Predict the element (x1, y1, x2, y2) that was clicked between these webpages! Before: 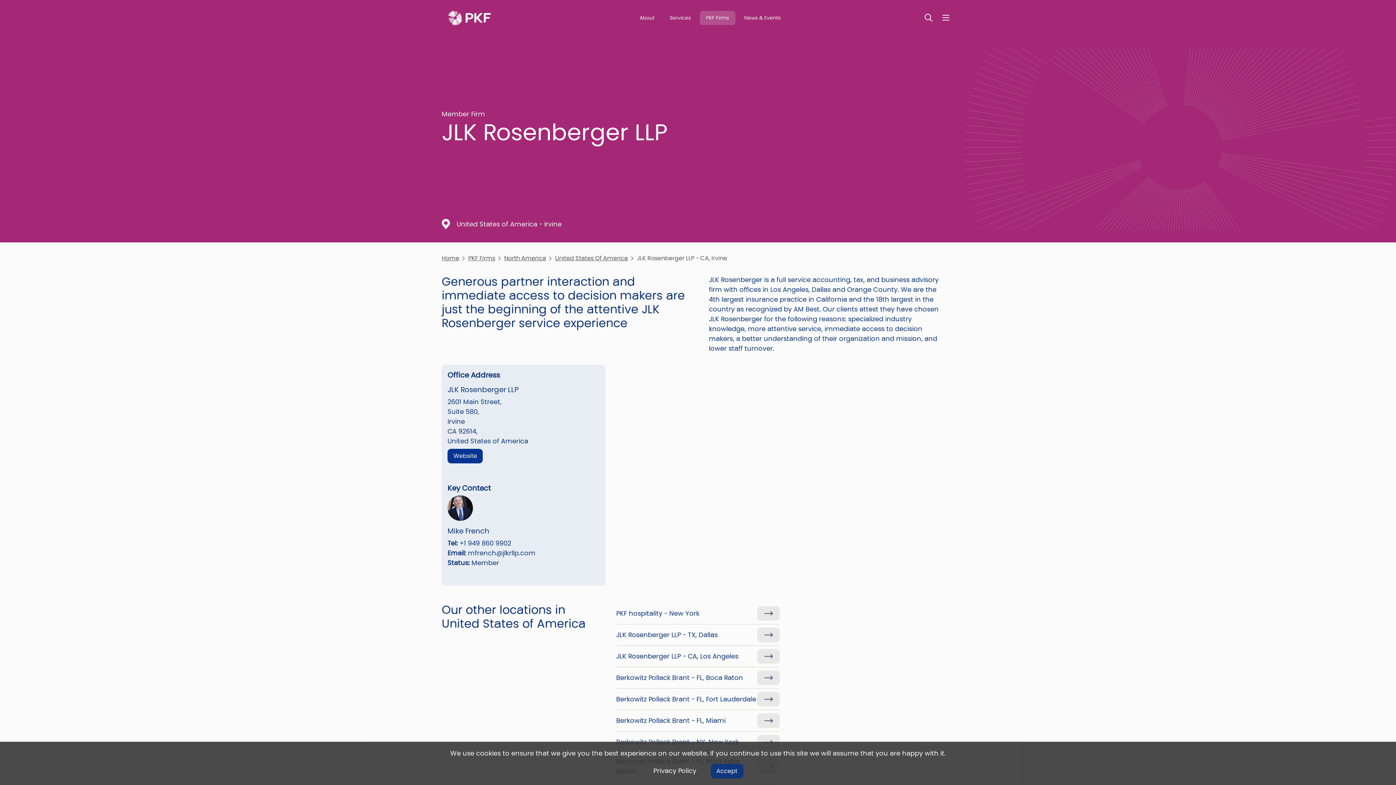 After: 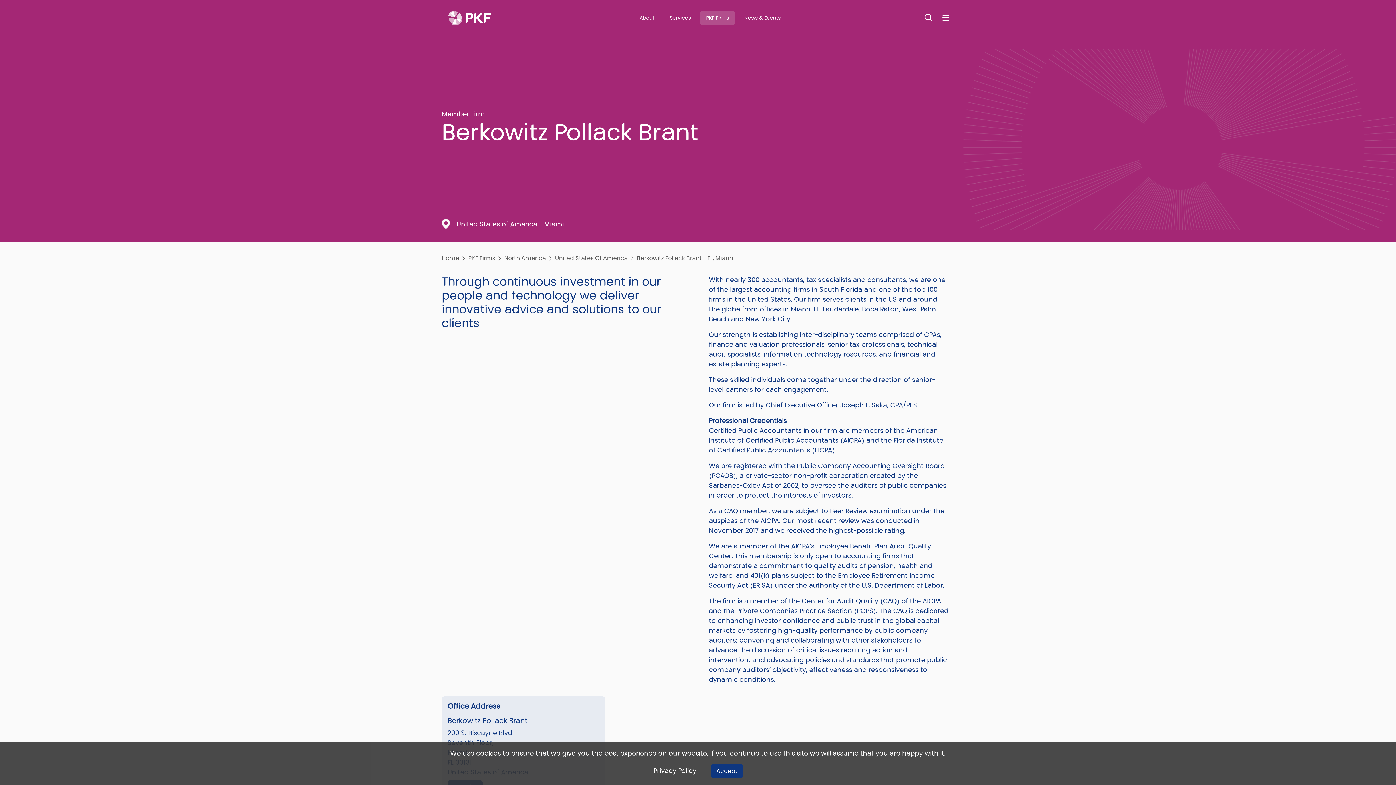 Action: label: Berkowitz Pollack Brant - FL, Miami bbox: (616, 710, 780, 731)